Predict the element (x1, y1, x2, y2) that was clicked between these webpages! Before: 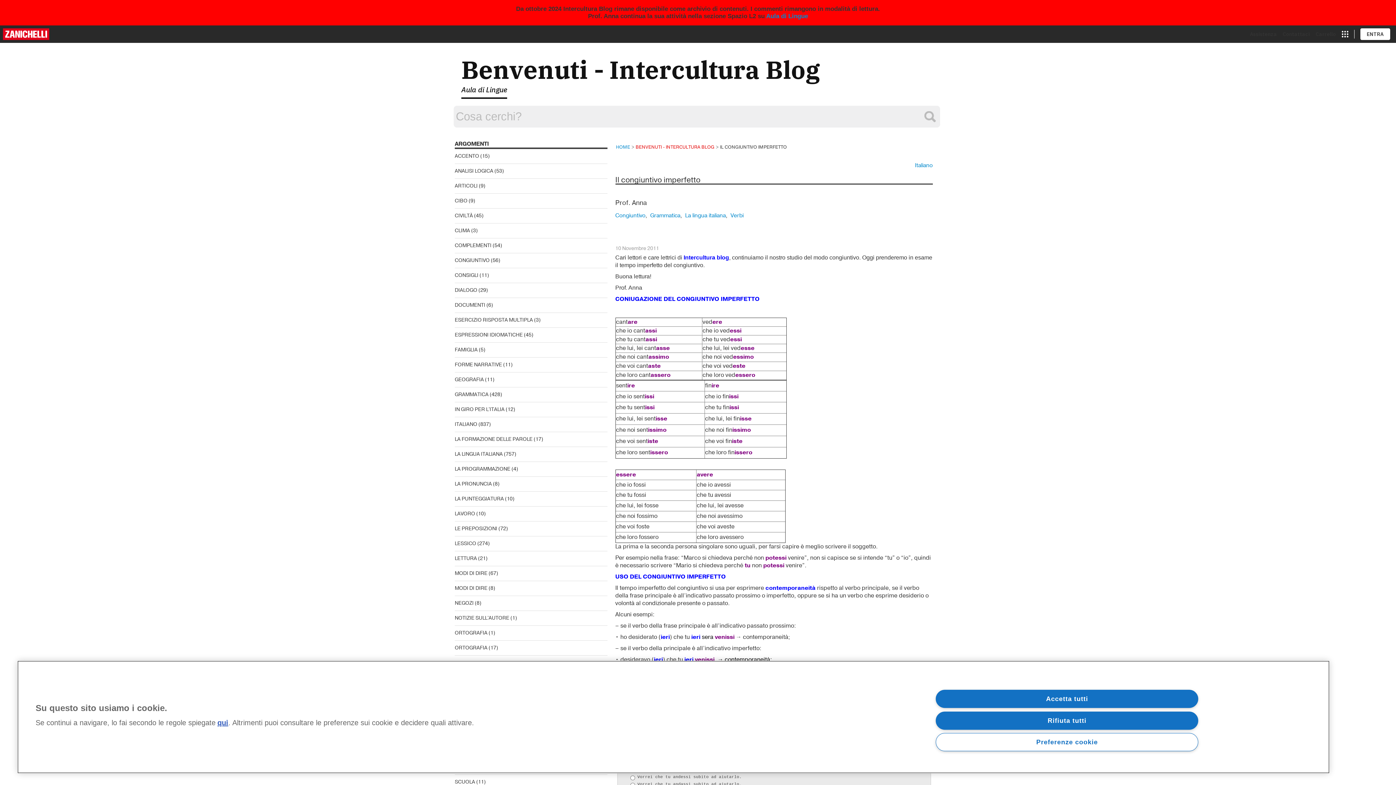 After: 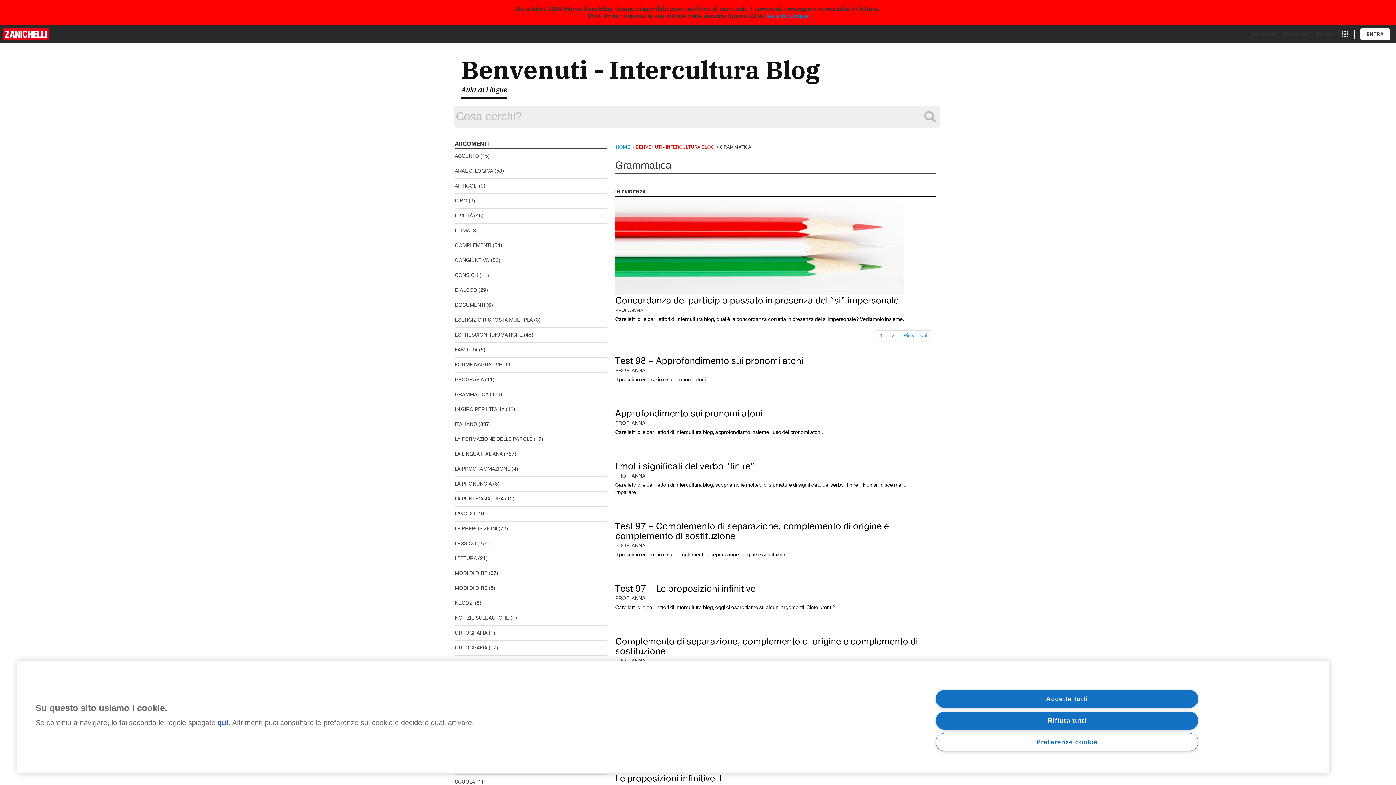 Action: label: GRAMMATICA bbox: (454, 391, 488, 398)